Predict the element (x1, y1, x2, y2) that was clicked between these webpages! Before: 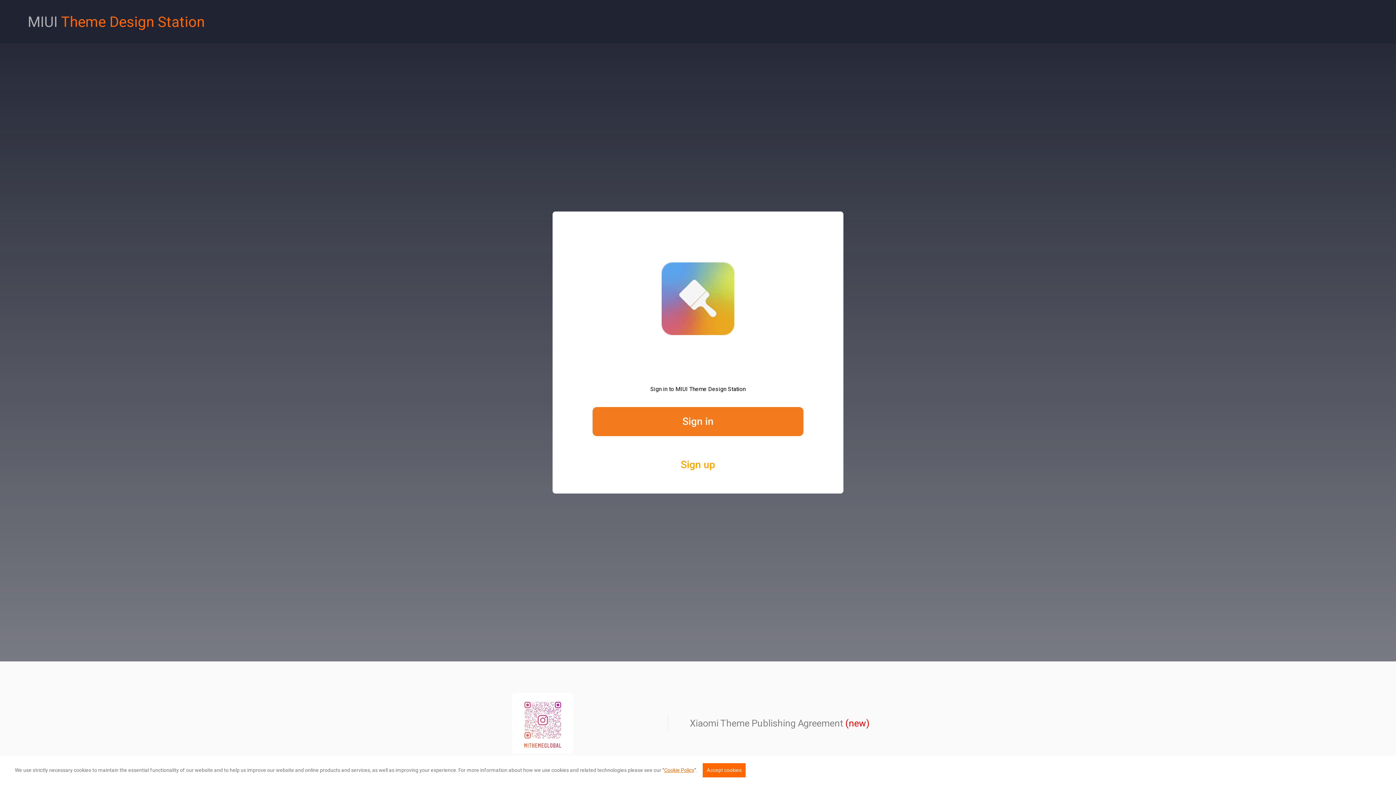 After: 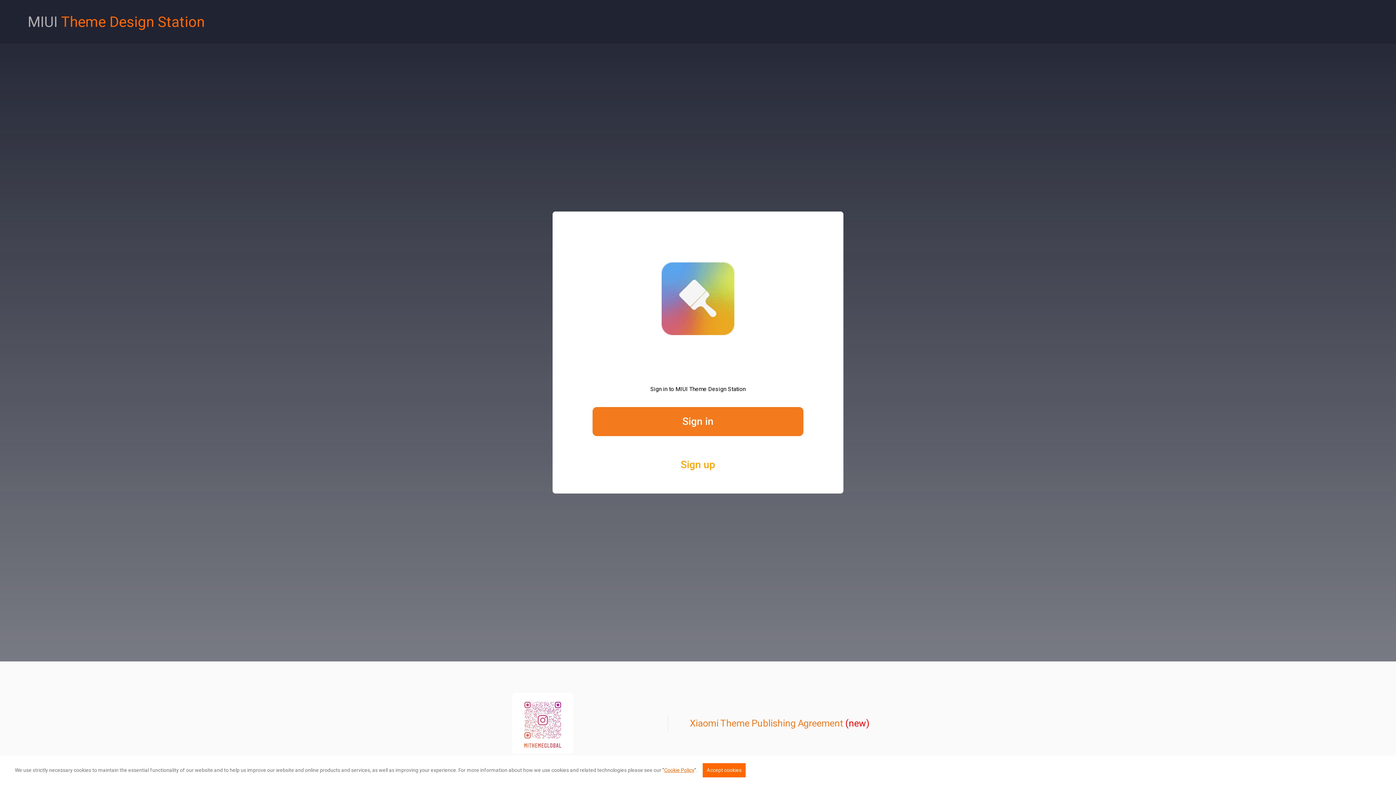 Action: label: Xiaomi Theme Publishing Agreement (new) bbox: (690, 715, 869, 731)